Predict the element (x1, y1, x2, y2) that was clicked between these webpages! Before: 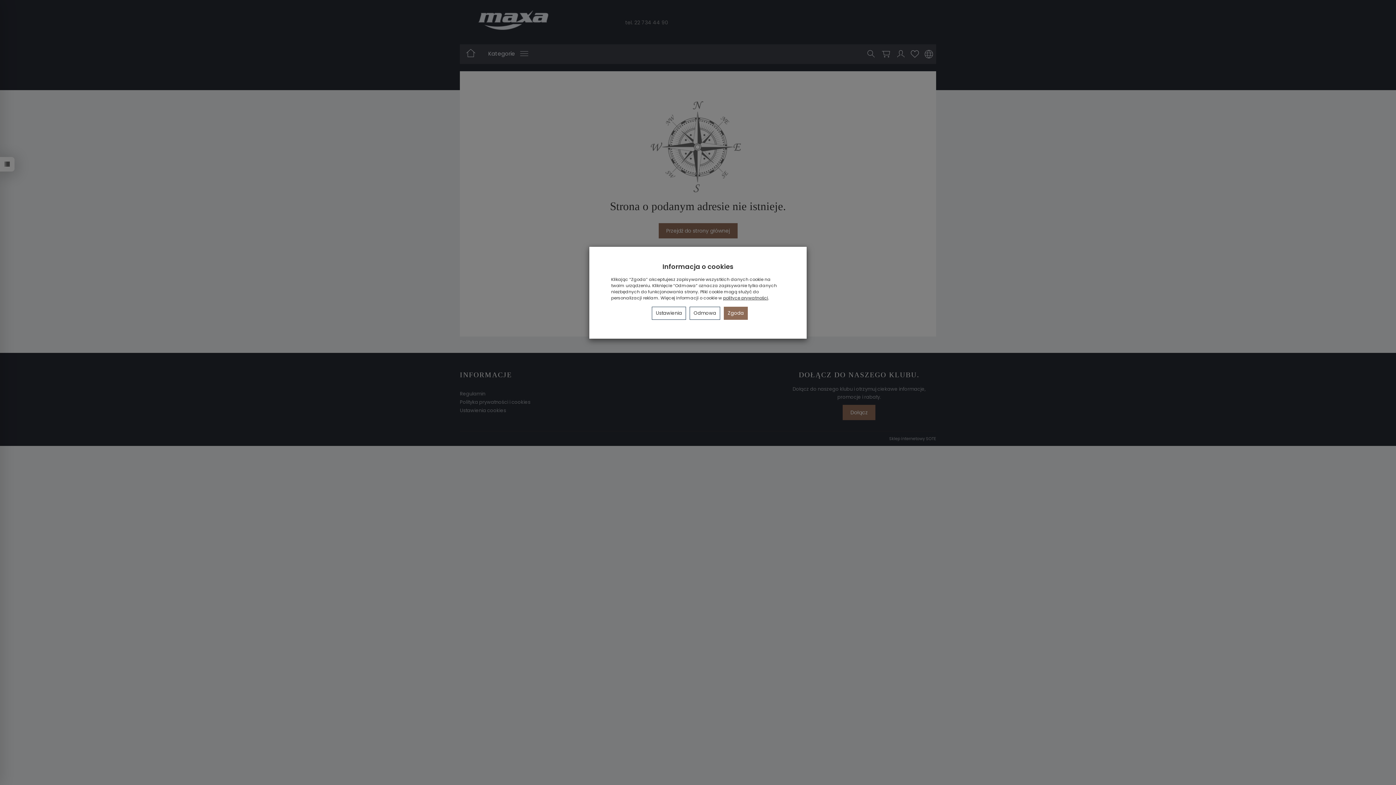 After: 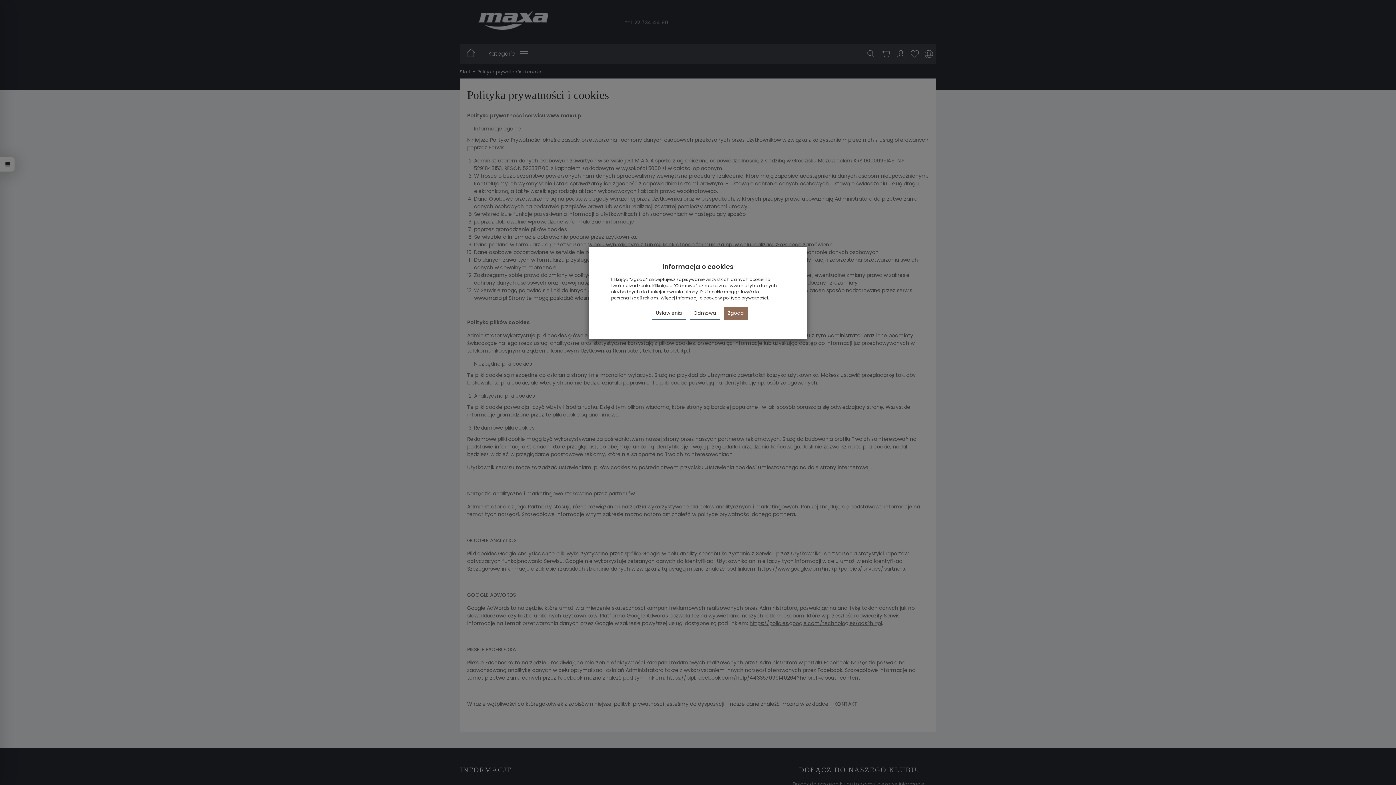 Action: bbox: (723, 295, 768, 301) label: polityce prywatności